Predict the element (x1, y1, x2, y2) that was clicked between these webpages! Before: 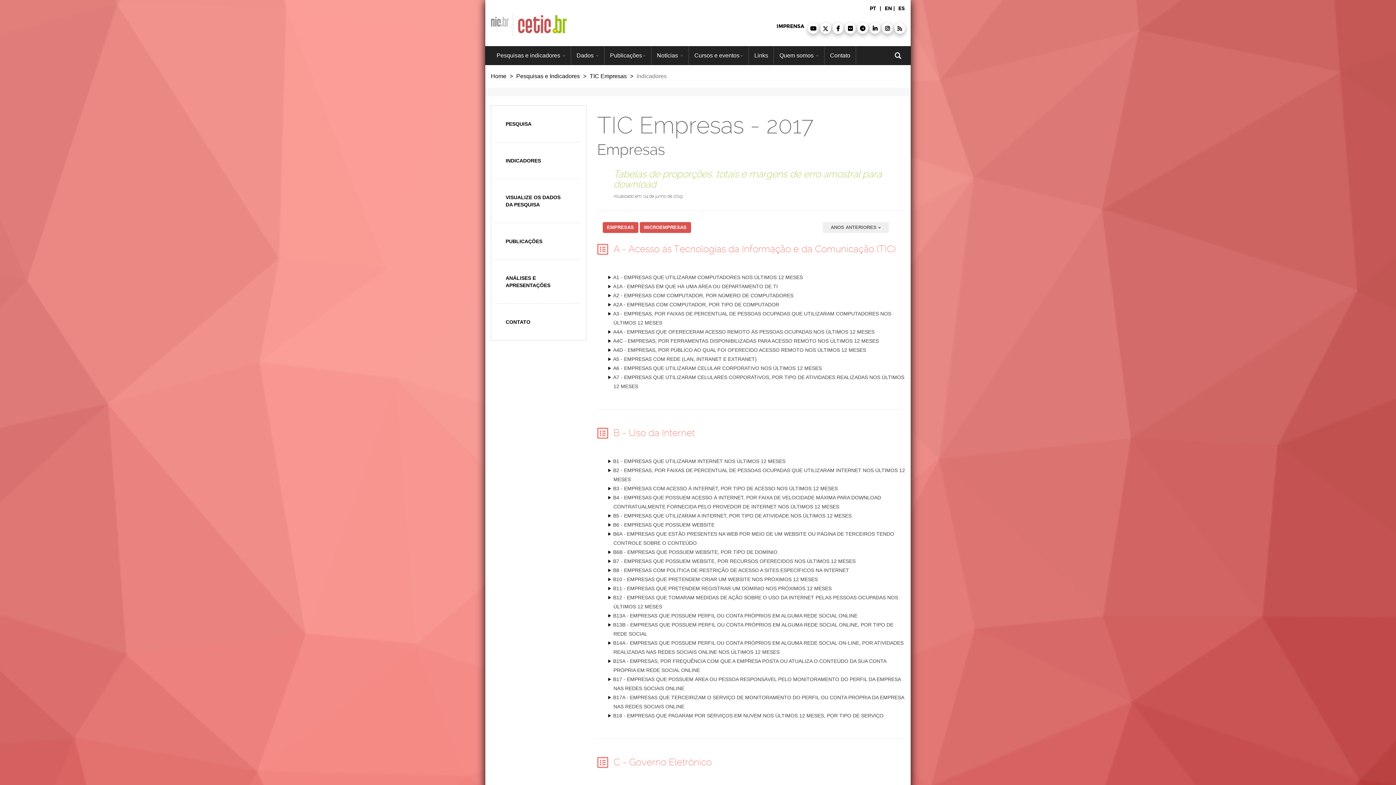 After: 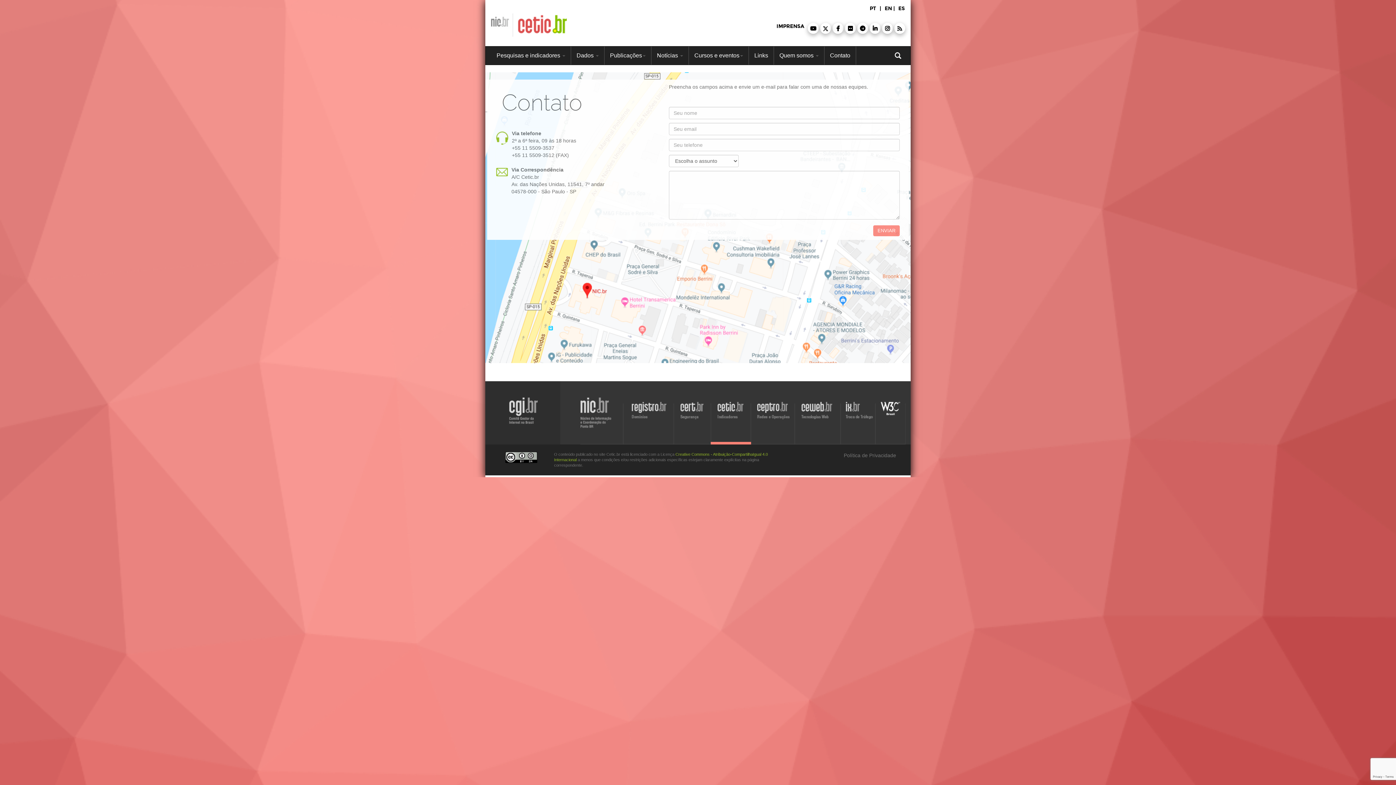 Action: label: CONTATO bbox: (494, 304, 580, 340)